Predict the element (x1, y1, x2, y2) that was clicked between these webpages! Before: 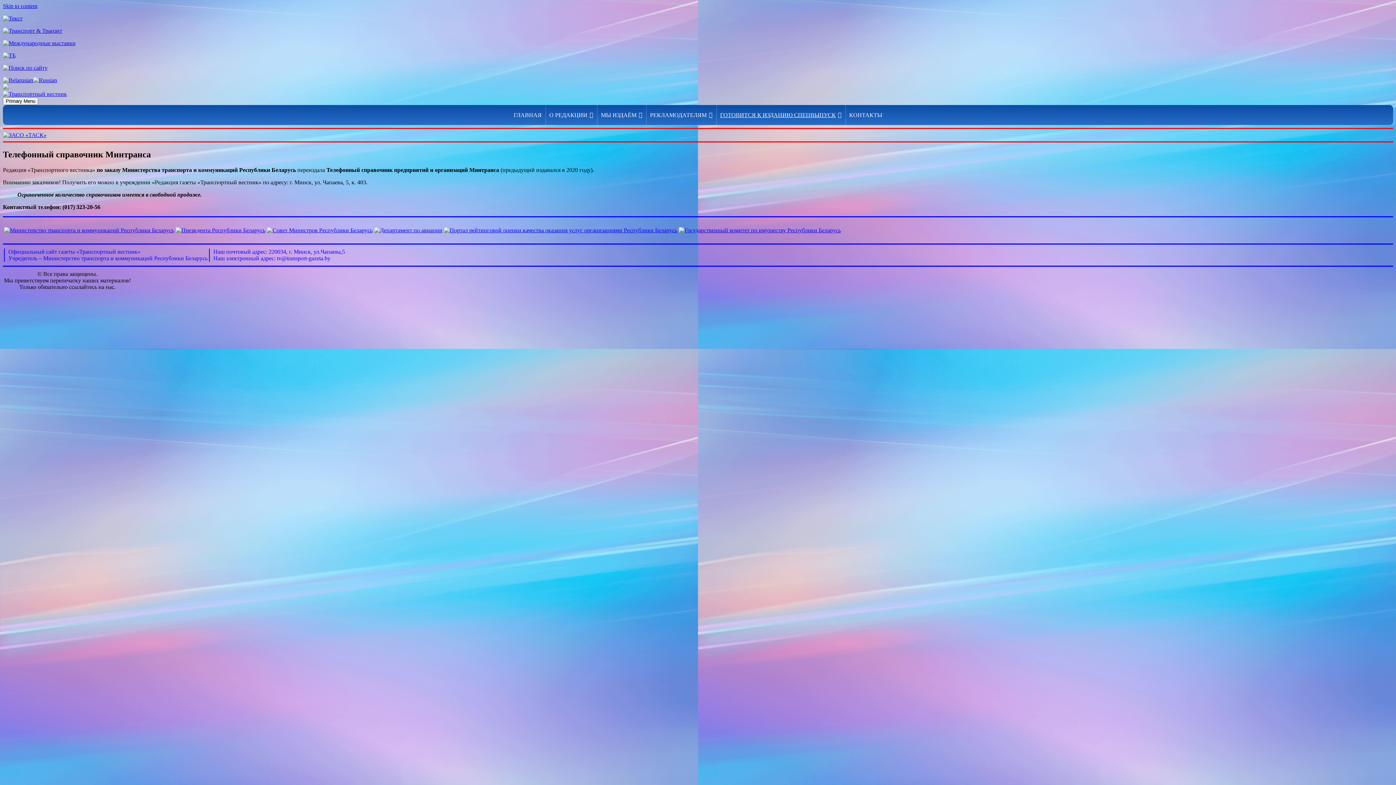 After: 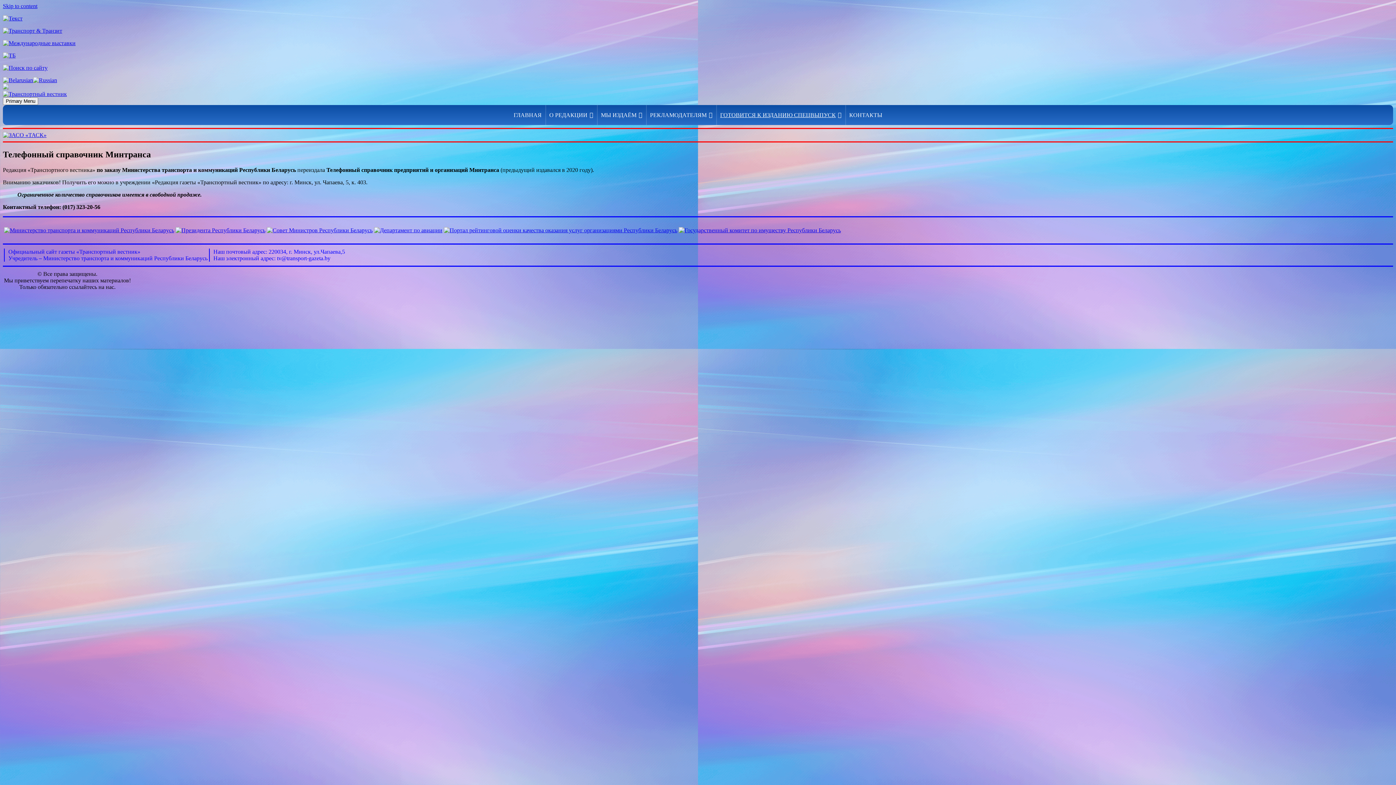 Action: bbox: (374, 227, 442, 233)